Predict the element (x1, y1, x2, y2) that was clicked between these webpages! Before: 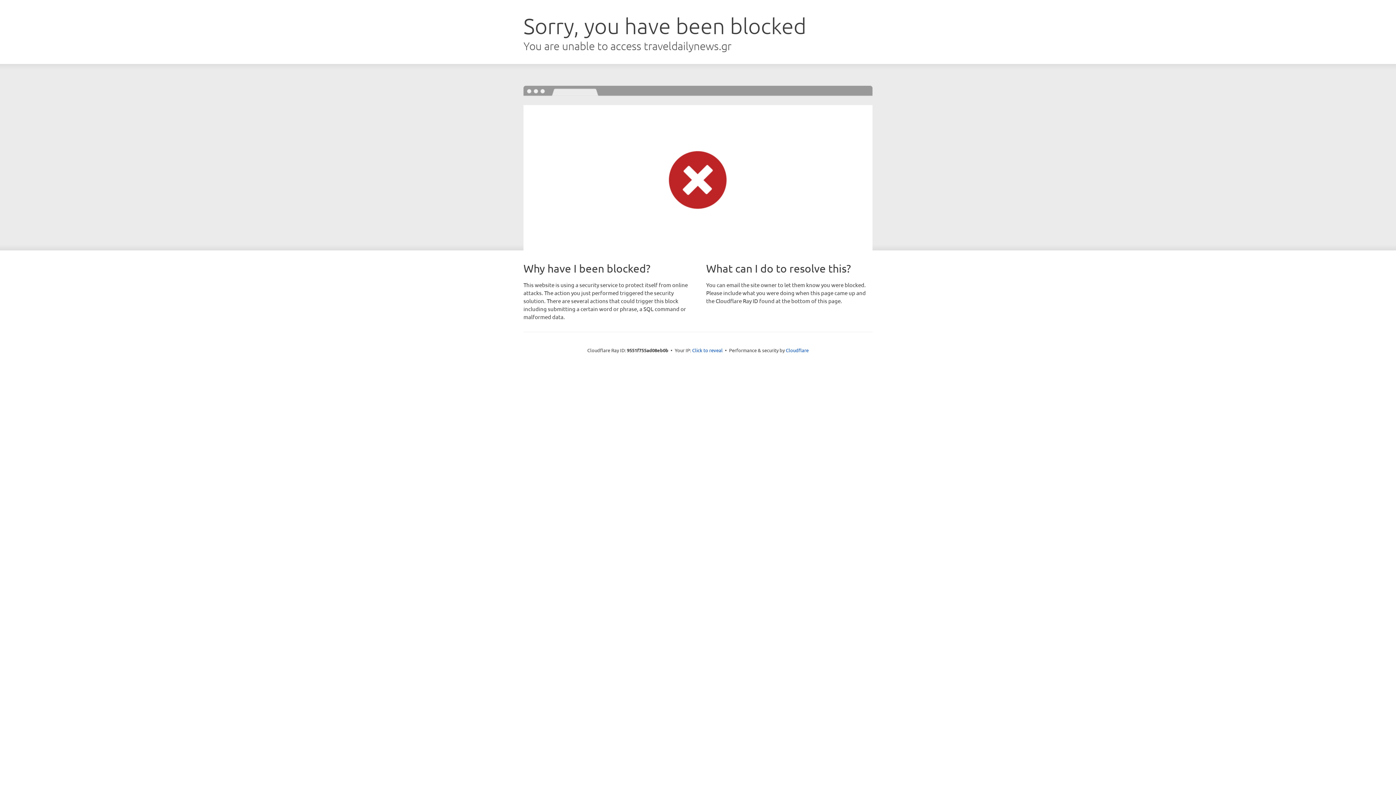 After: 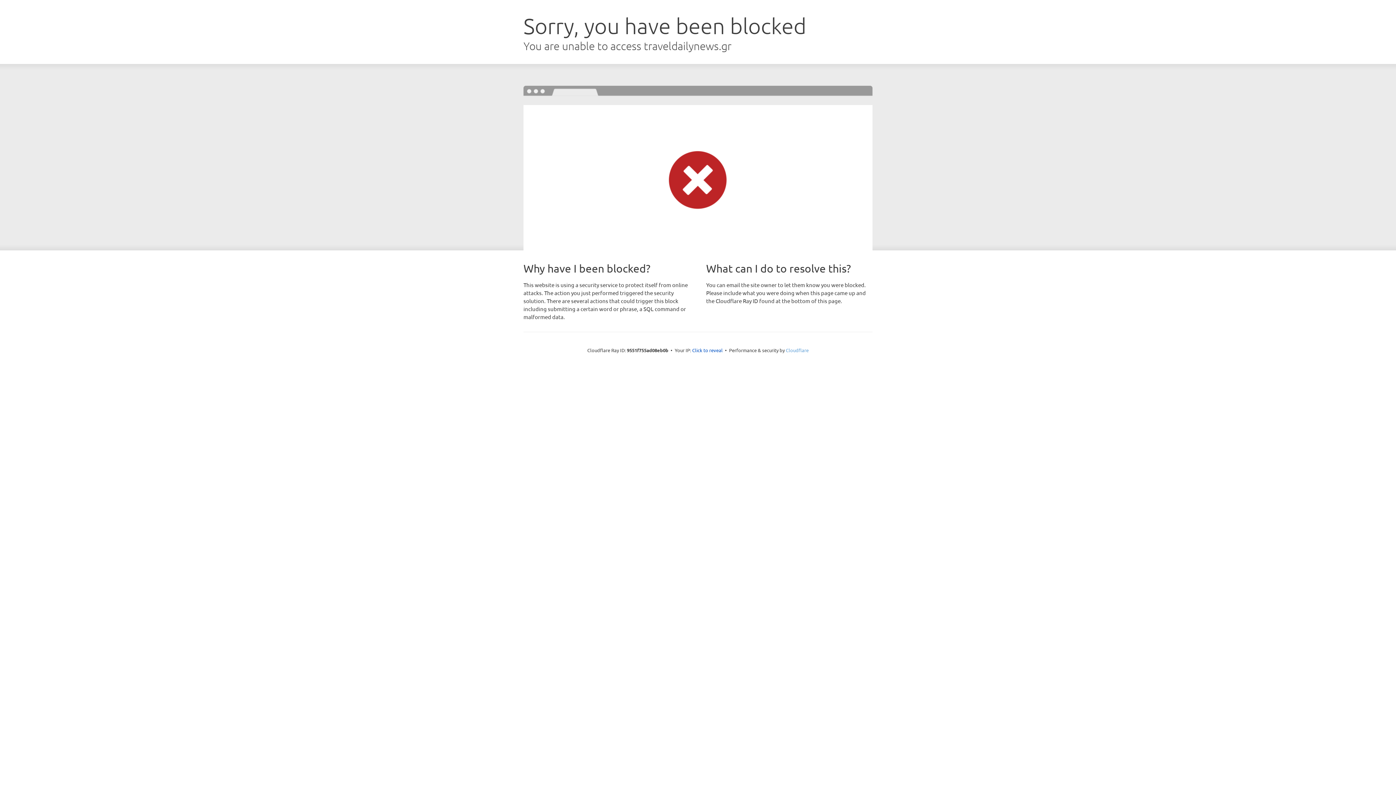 Action: bbox: (786, 347, 808, 353) label: Cloudflare